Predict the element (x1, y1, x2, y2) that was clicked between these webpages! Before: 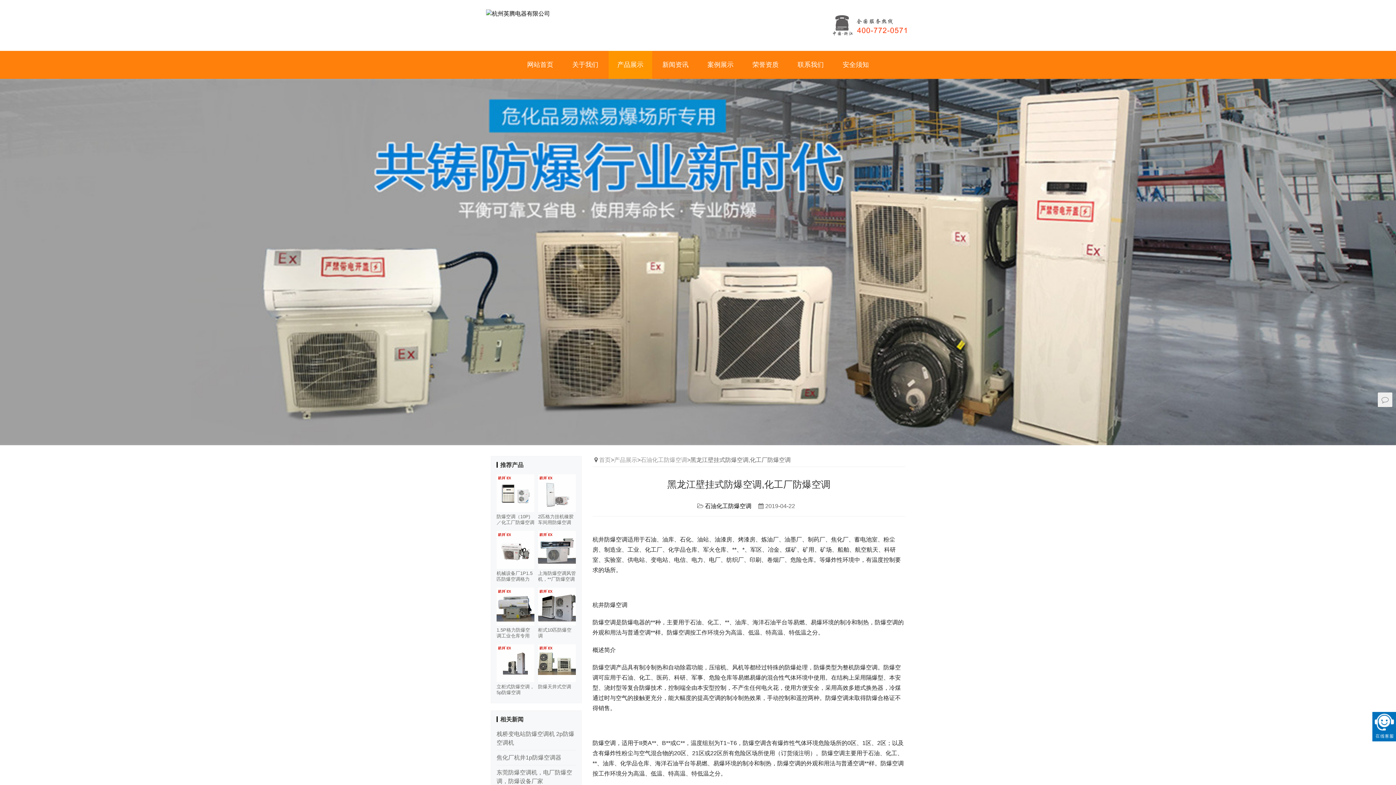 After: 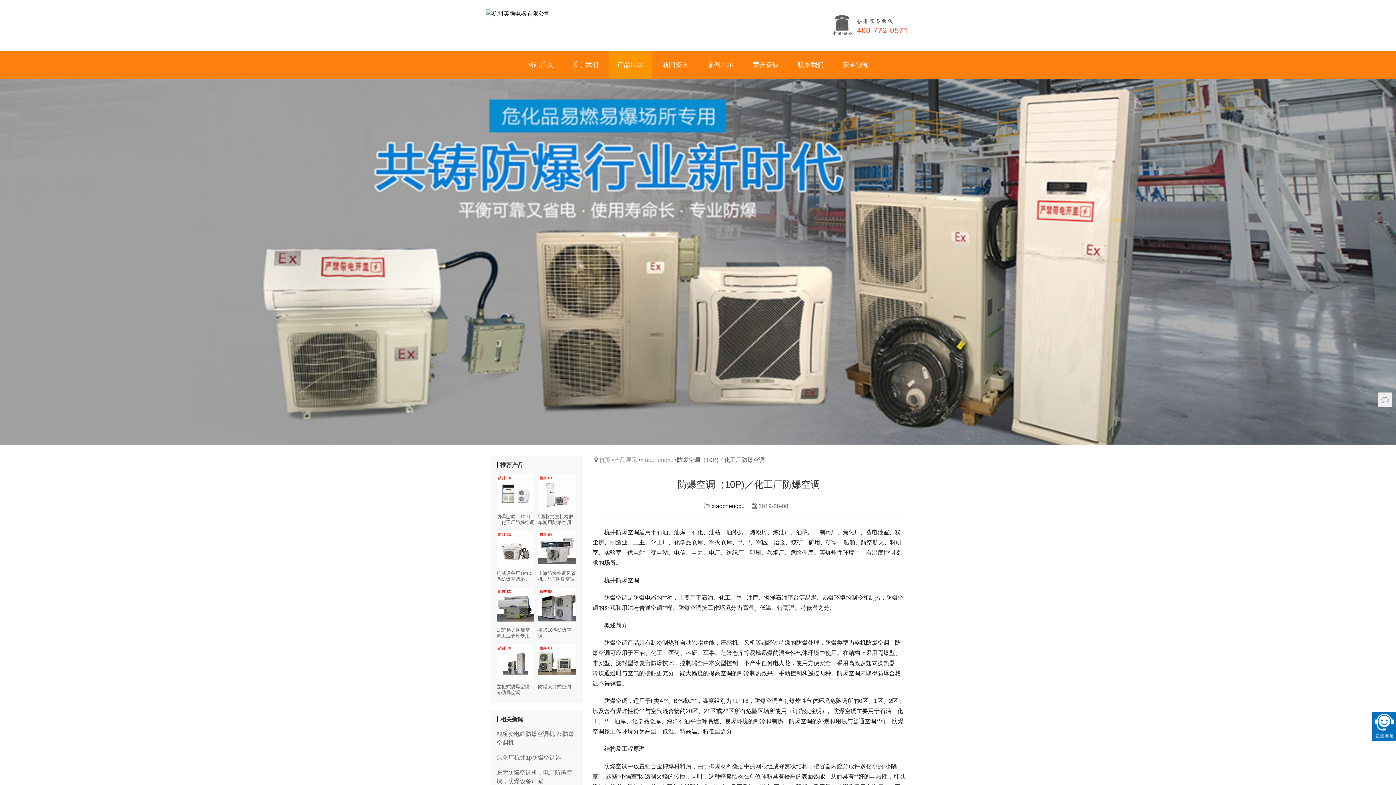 Action: bbox: (496, 474, 534, 512)